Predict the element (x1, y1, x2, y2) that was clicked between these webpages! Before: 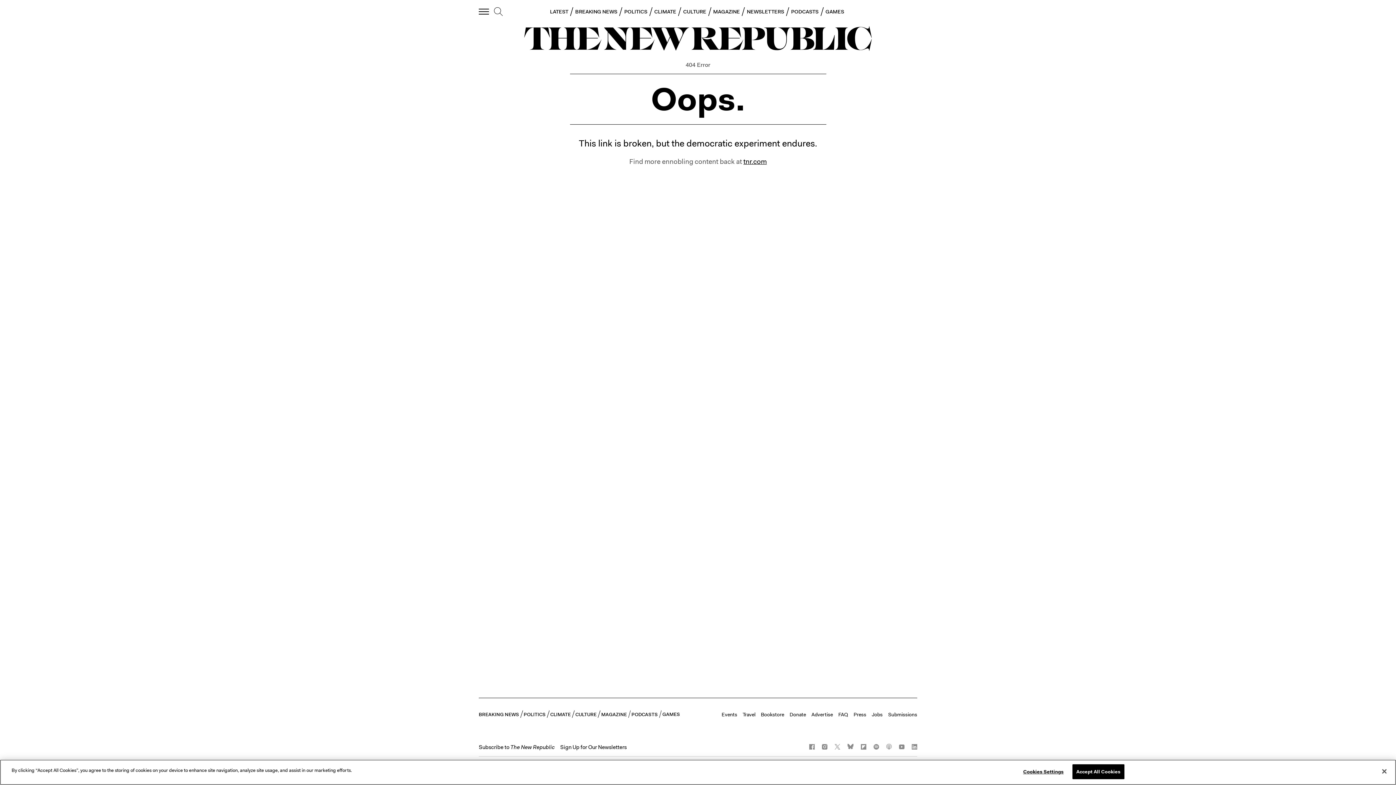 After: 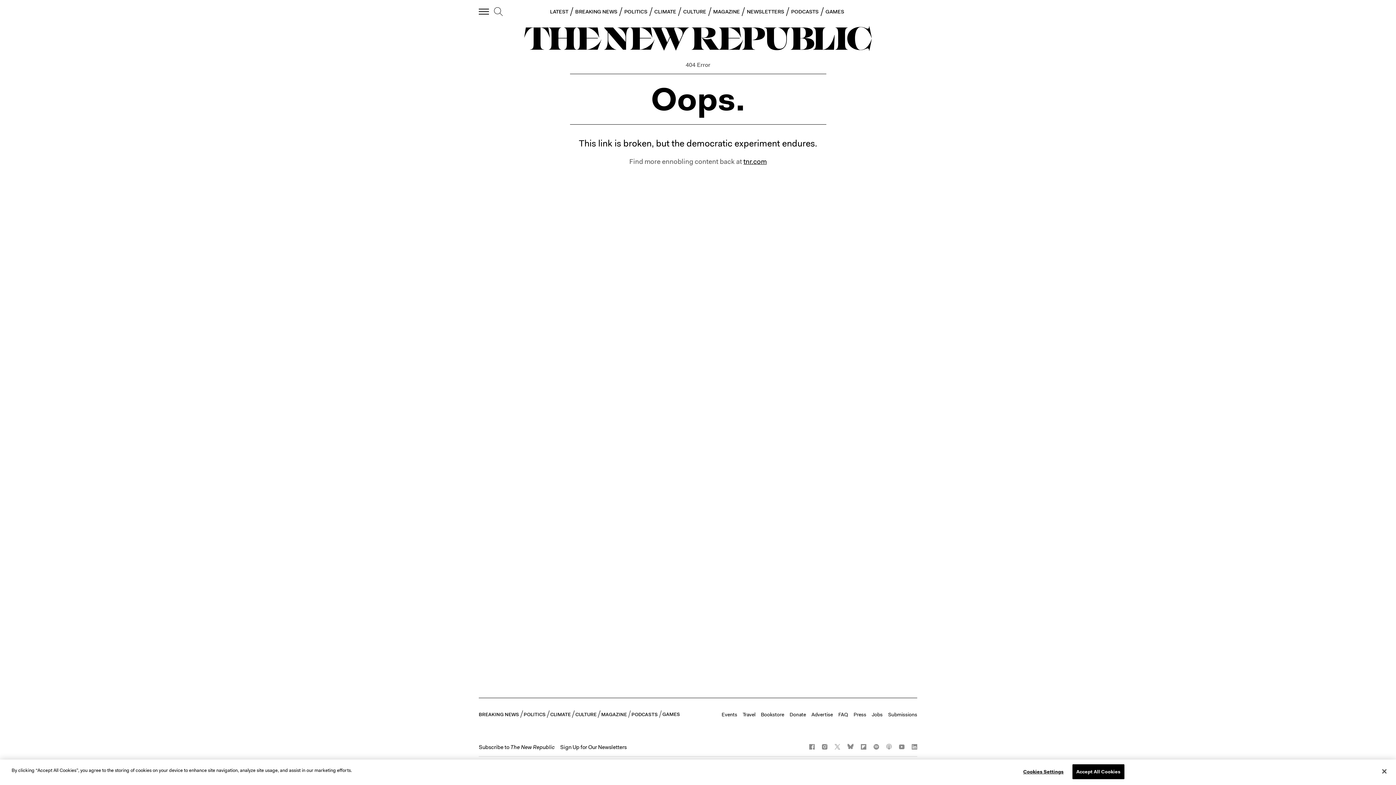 Action: bbox: (899, 744, 904, 749)